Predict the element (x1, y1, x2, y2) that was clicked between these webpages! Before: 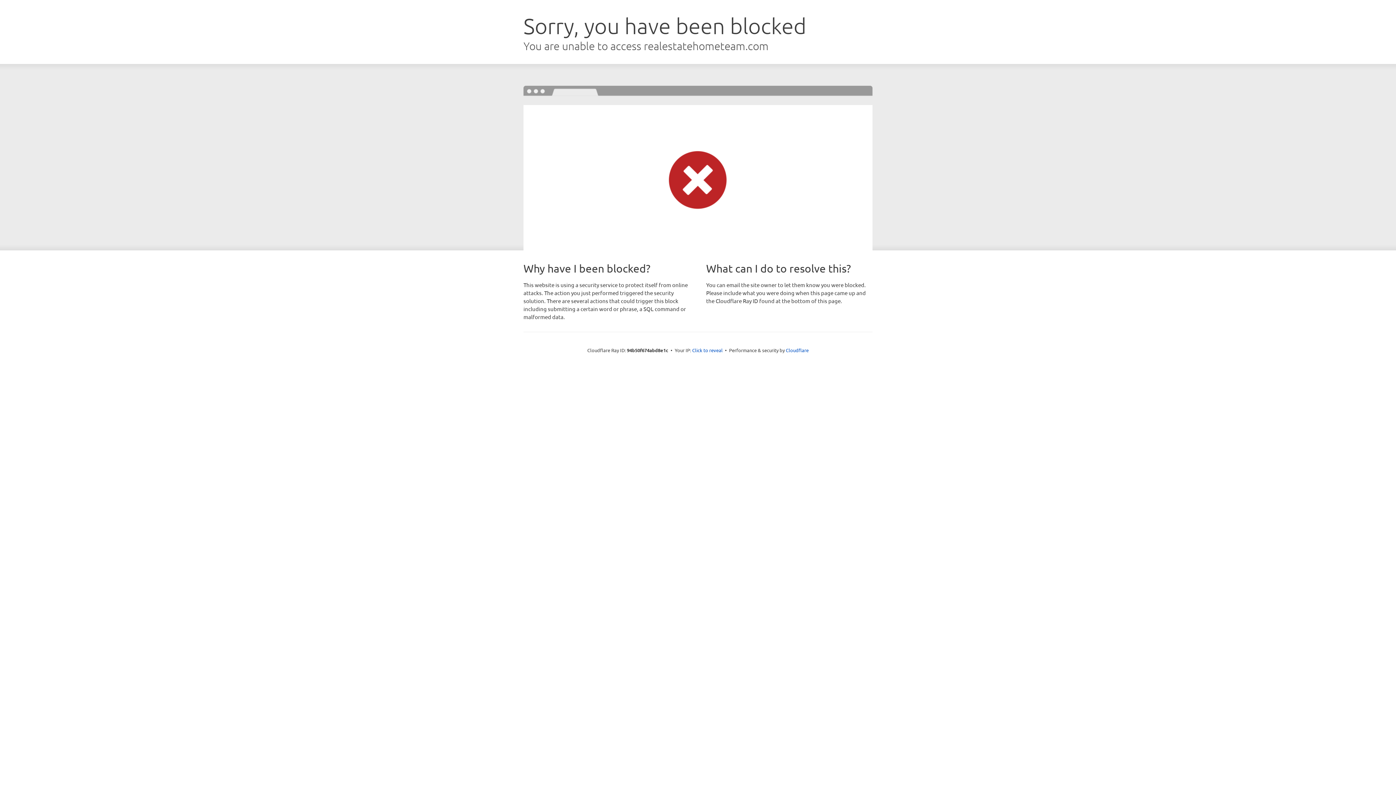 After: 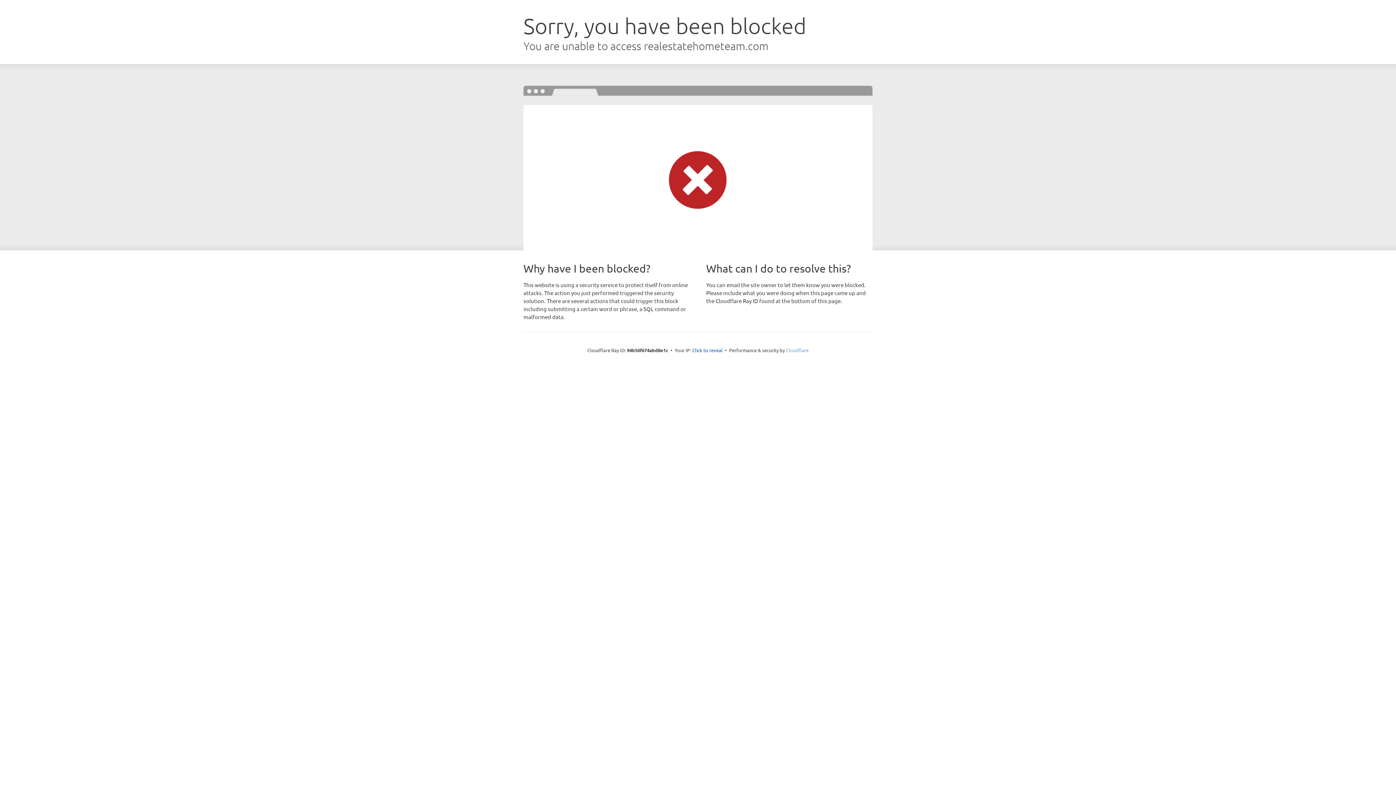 Action: bbox: (786, 347, 808, 353) label: Cloudflare